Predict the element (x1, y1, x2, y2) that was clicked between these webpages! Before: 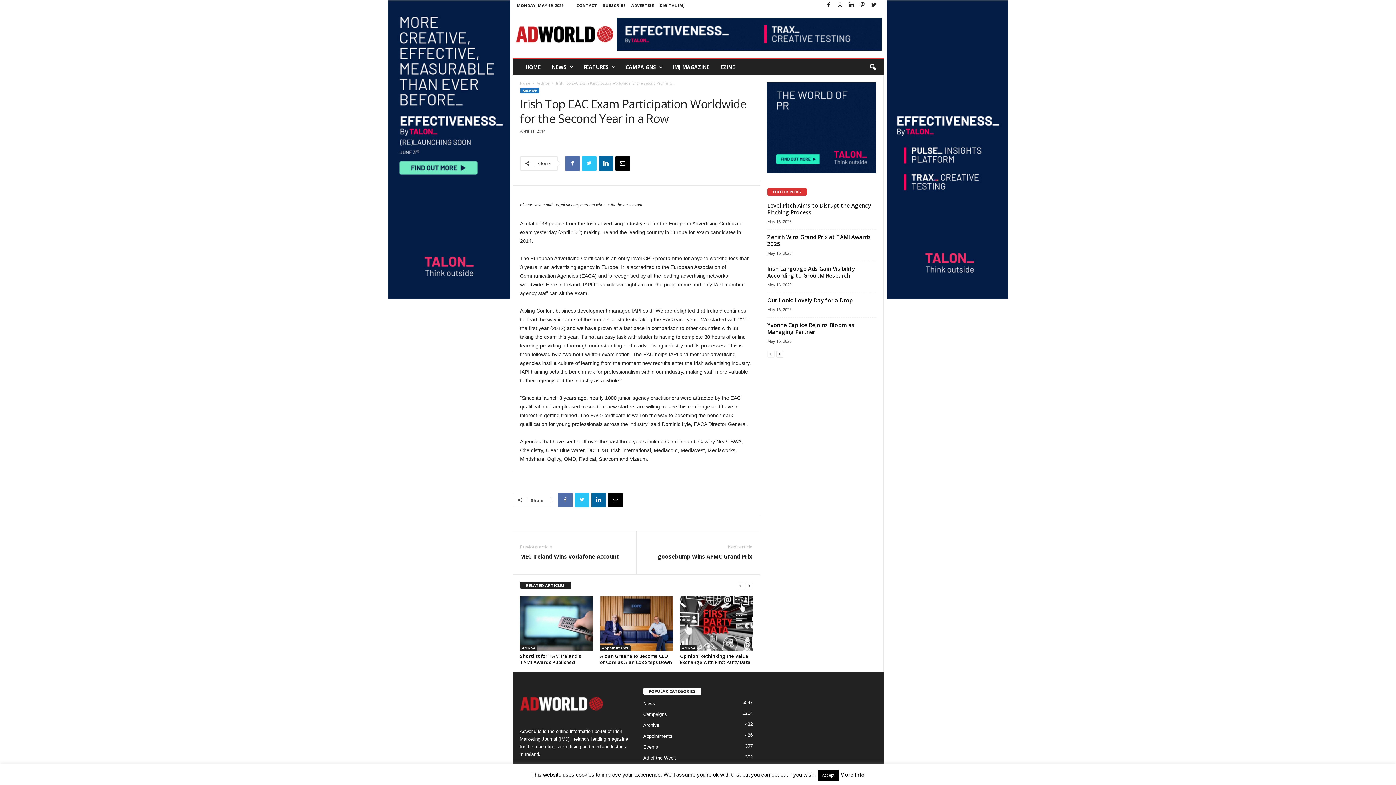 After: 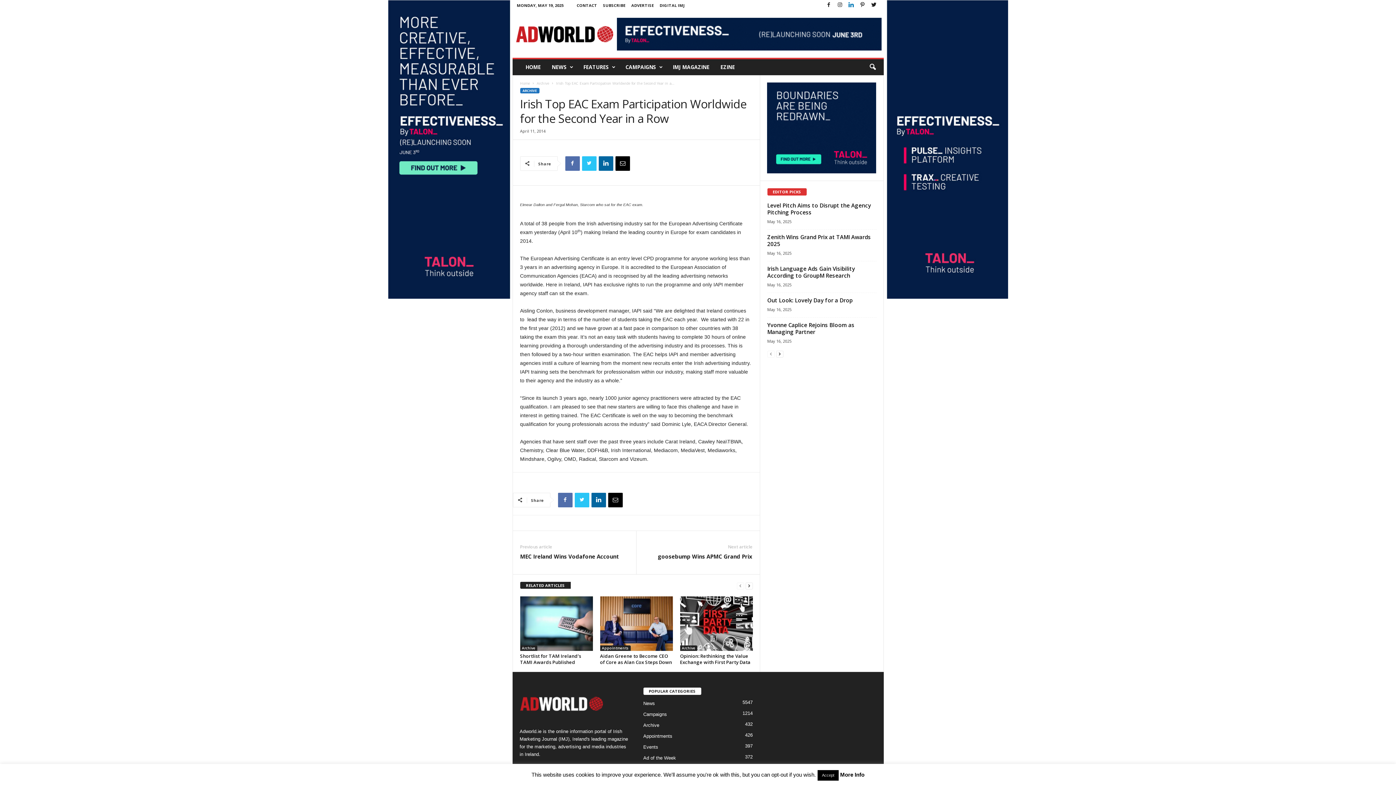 Action: bbox: (847, 0, 855, 10)